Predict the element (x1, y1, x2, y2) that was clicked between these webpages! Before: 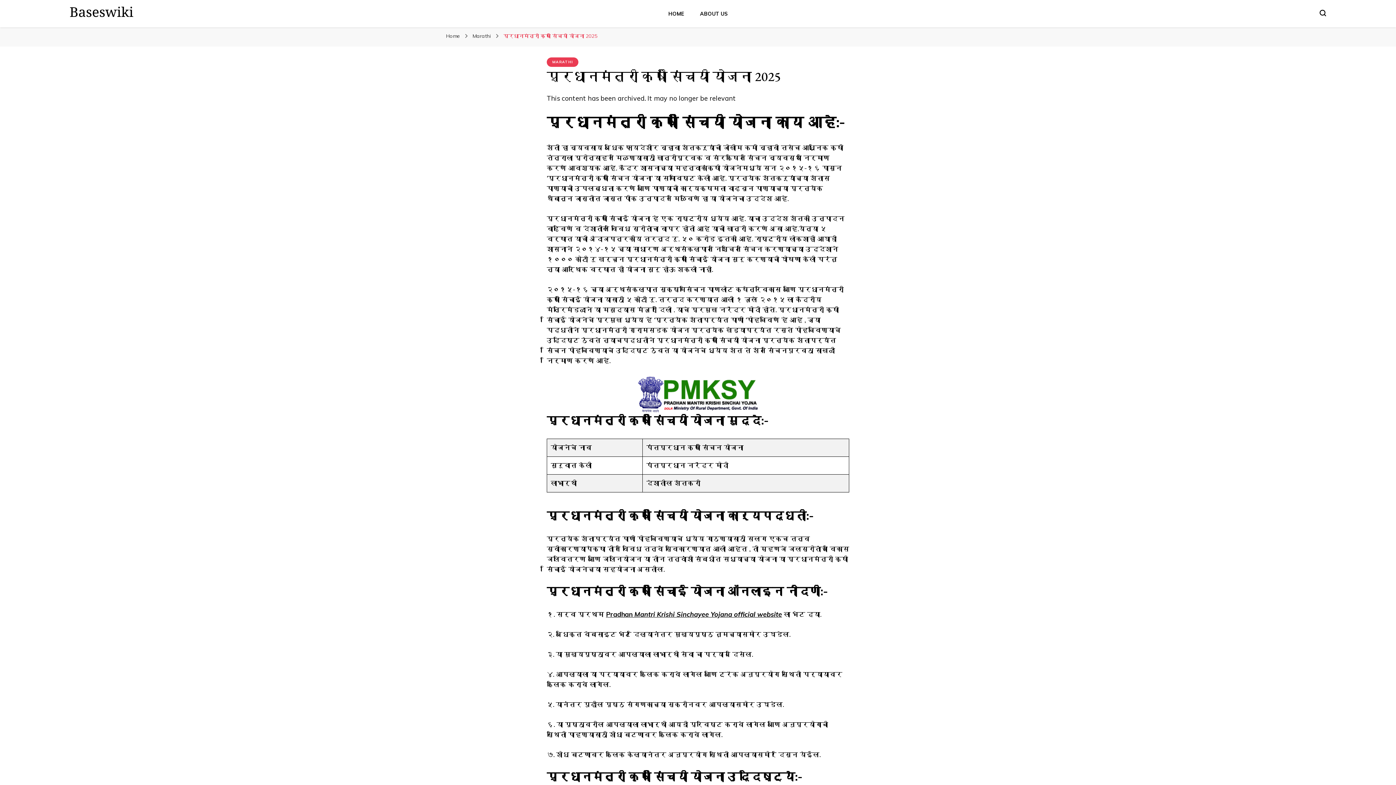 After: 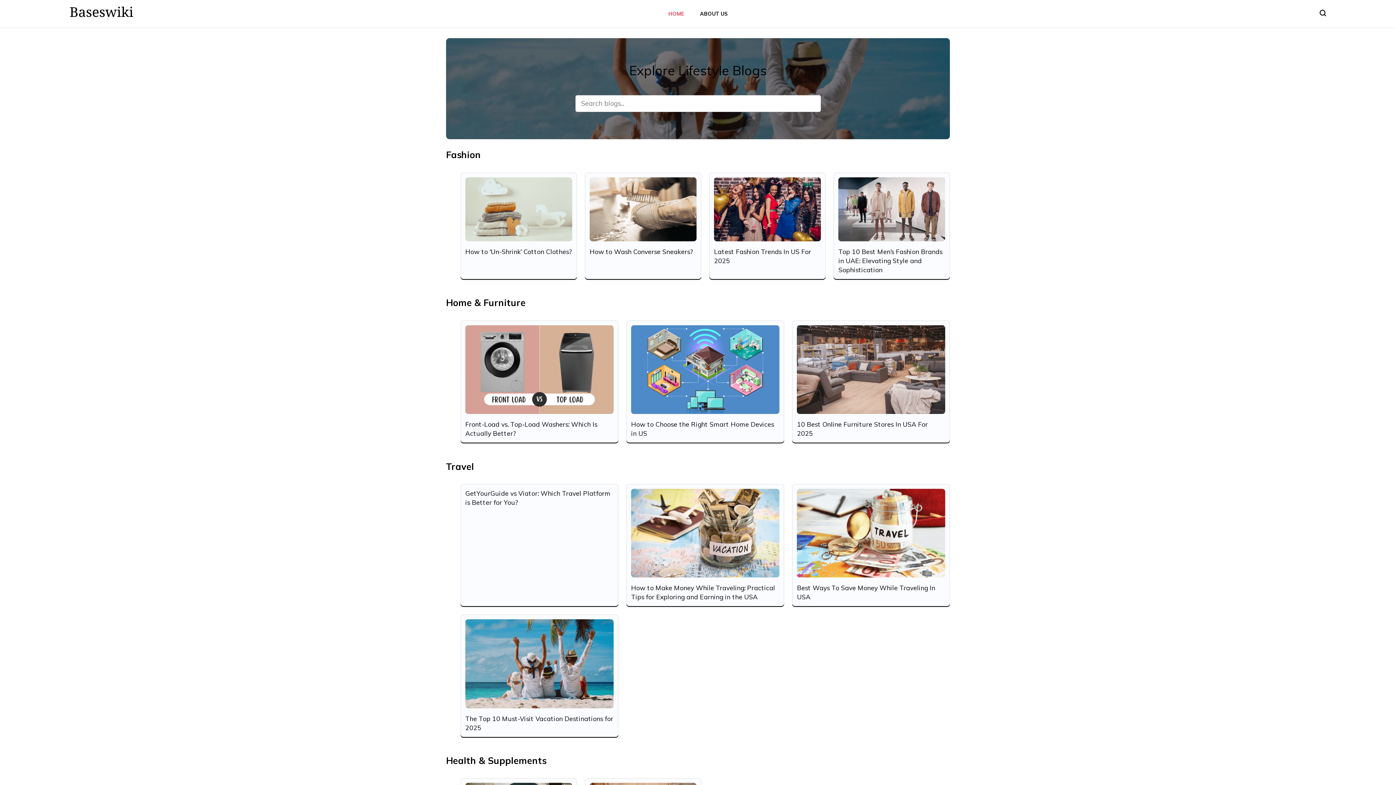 Action: label: Home bbox: (446, 32, 460, 39)